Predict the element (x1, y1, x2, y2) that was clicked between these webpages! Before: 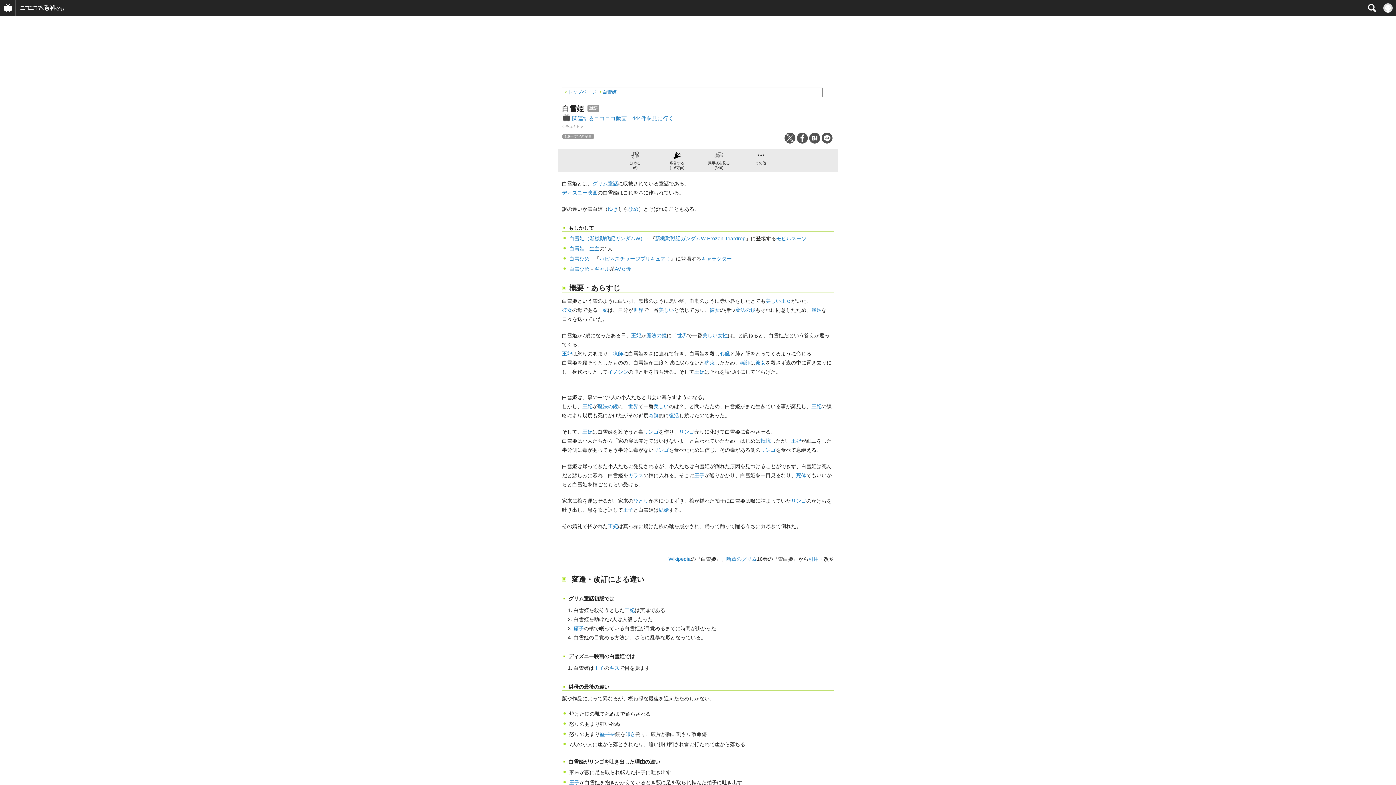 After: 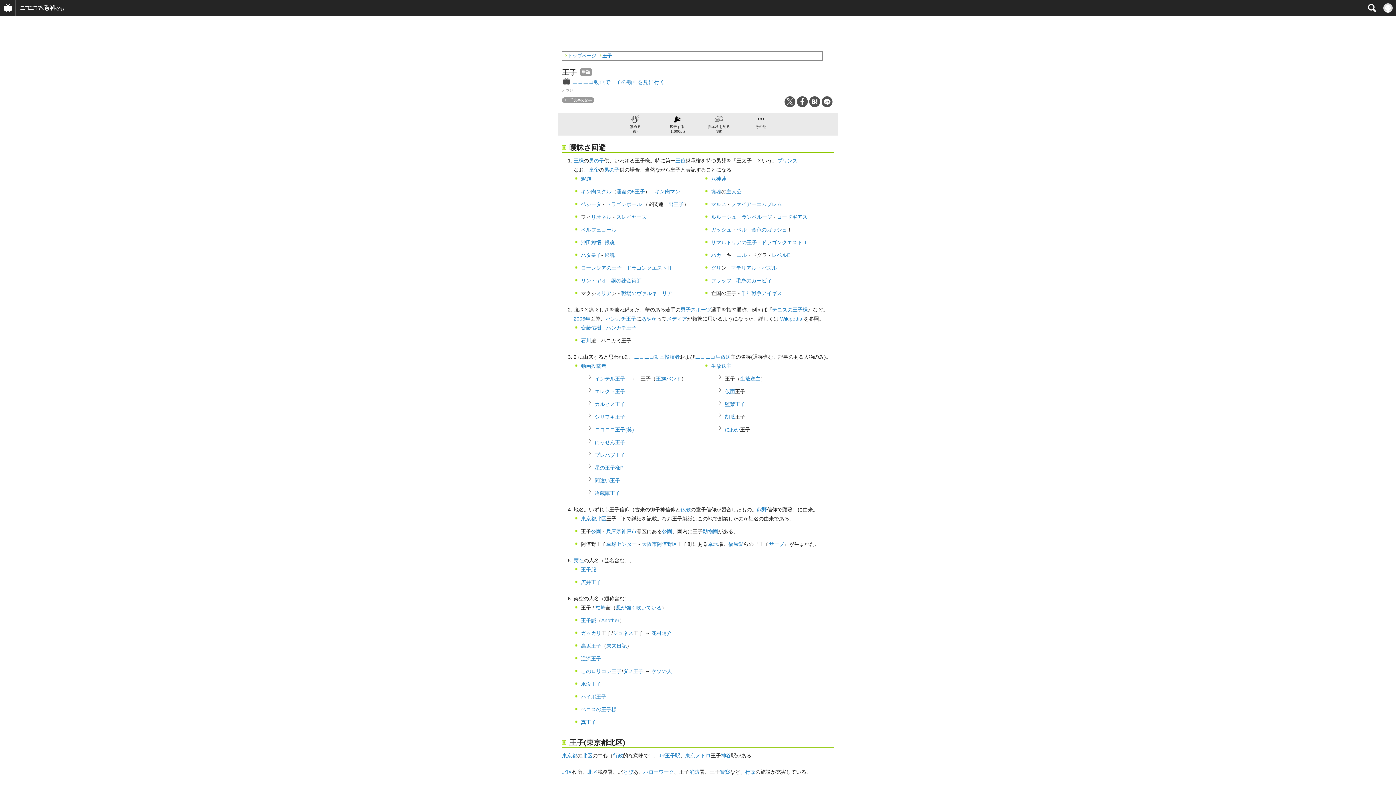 Action: label: 王子 bbox: (623, 507, 633, 513)